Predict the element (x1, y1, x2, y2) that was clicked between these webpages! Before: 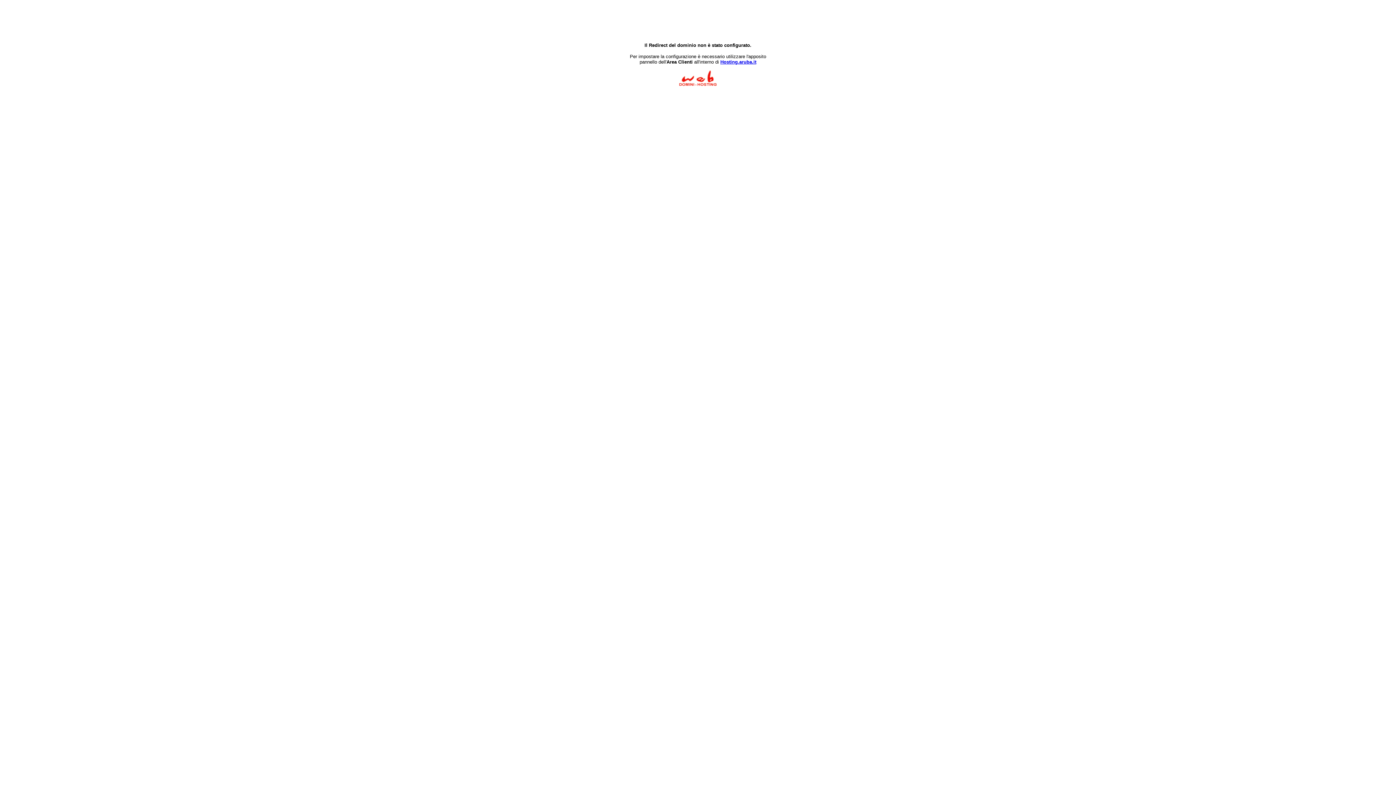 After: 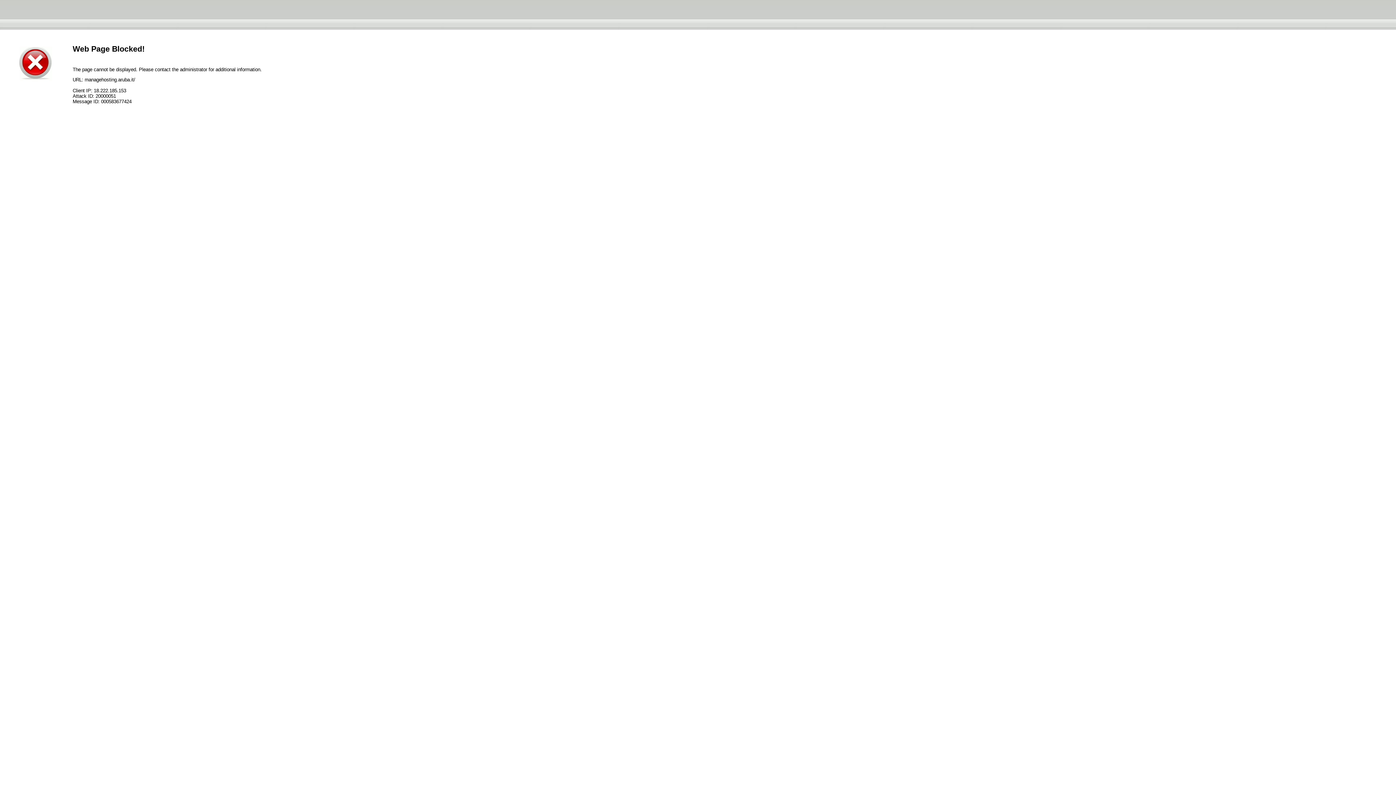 Action: label: Hosting.aruba.it bbox: (720, 59, 756, 64)